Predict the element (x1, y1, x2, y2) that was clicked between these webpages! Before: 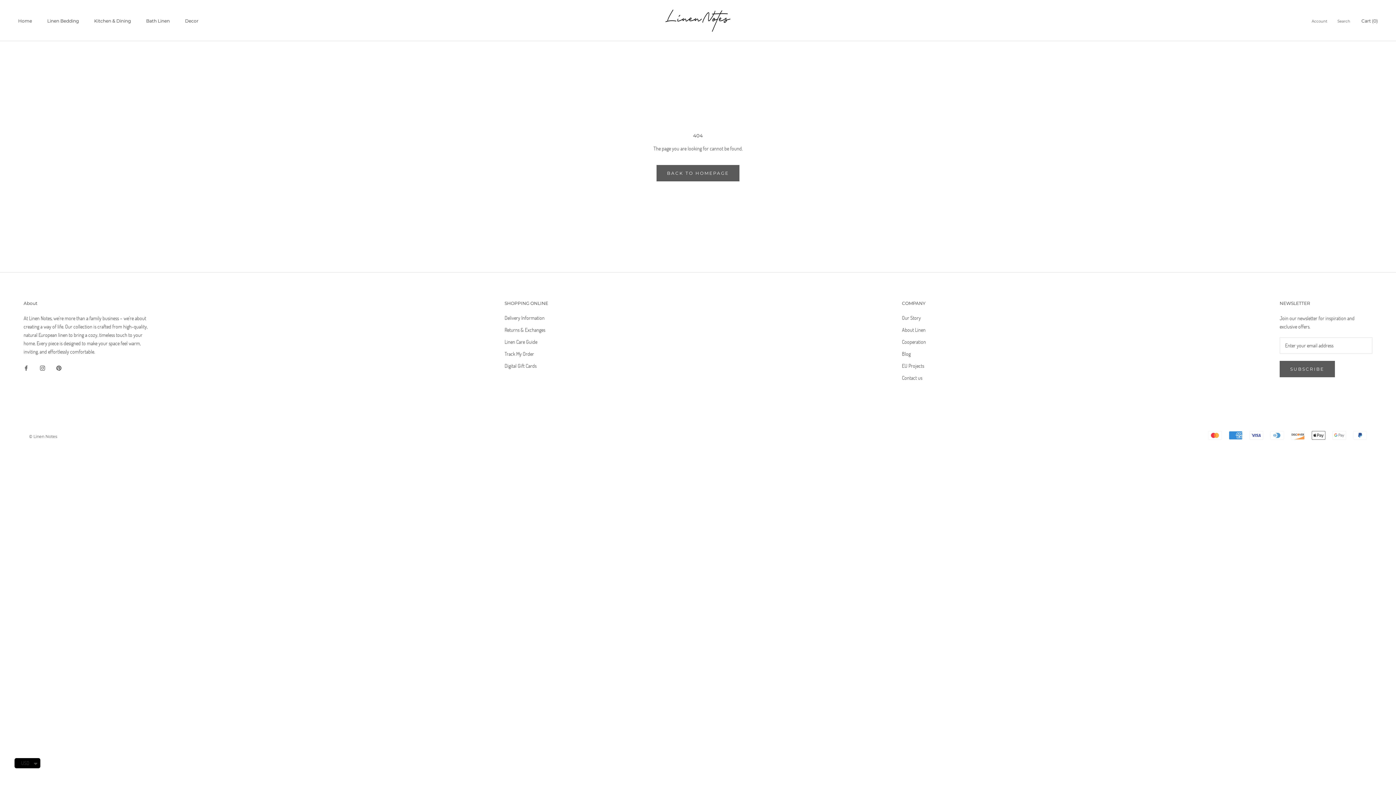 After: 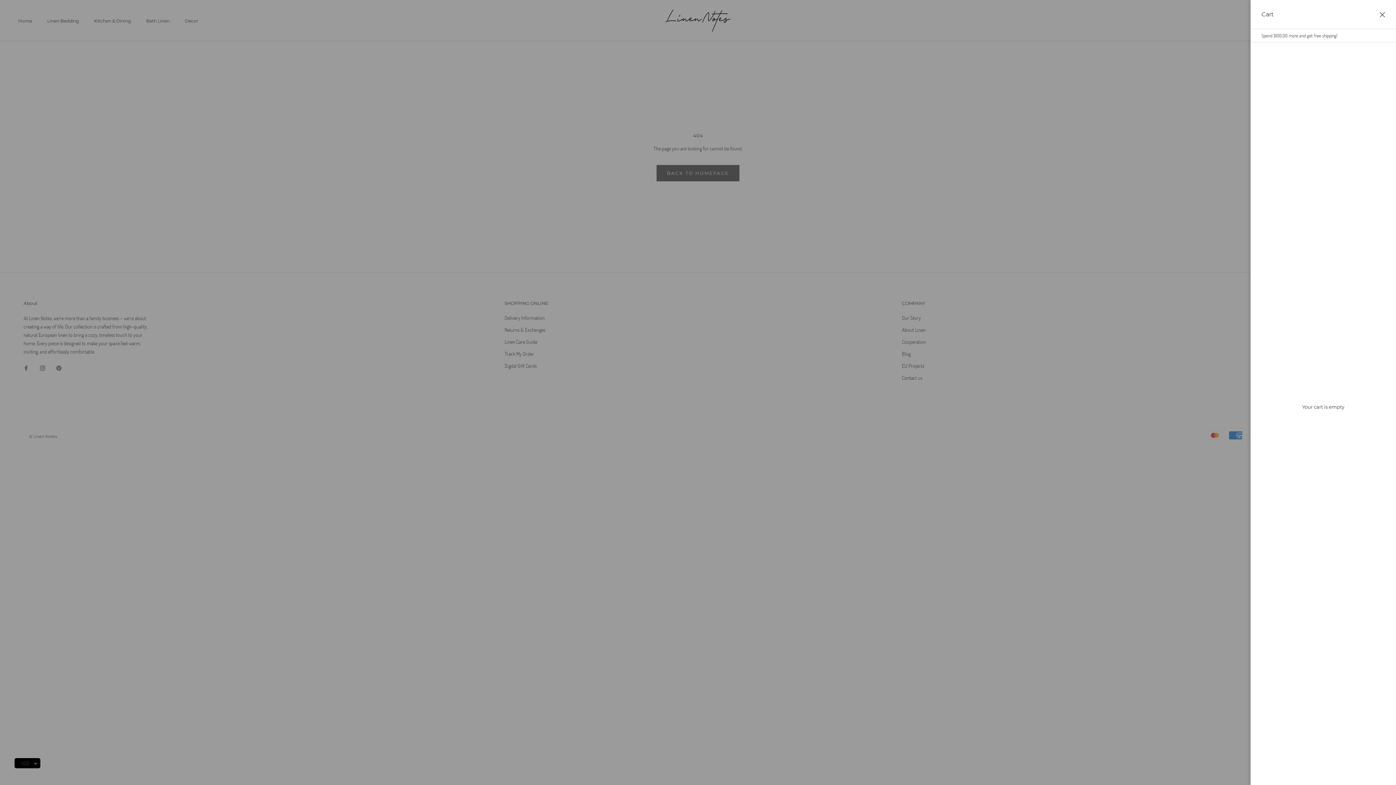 Action: bbox: (1361, 18, 1378, 23) label: Open cart